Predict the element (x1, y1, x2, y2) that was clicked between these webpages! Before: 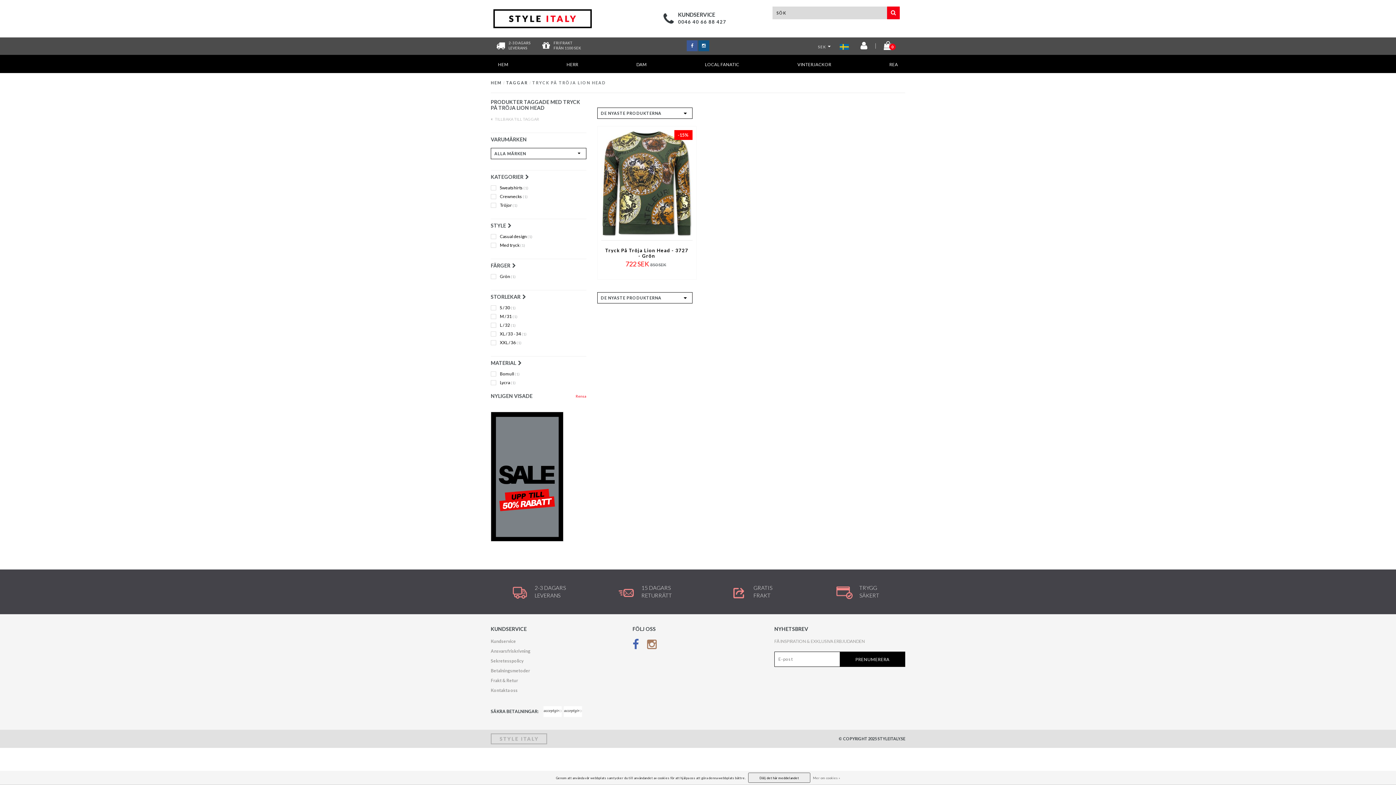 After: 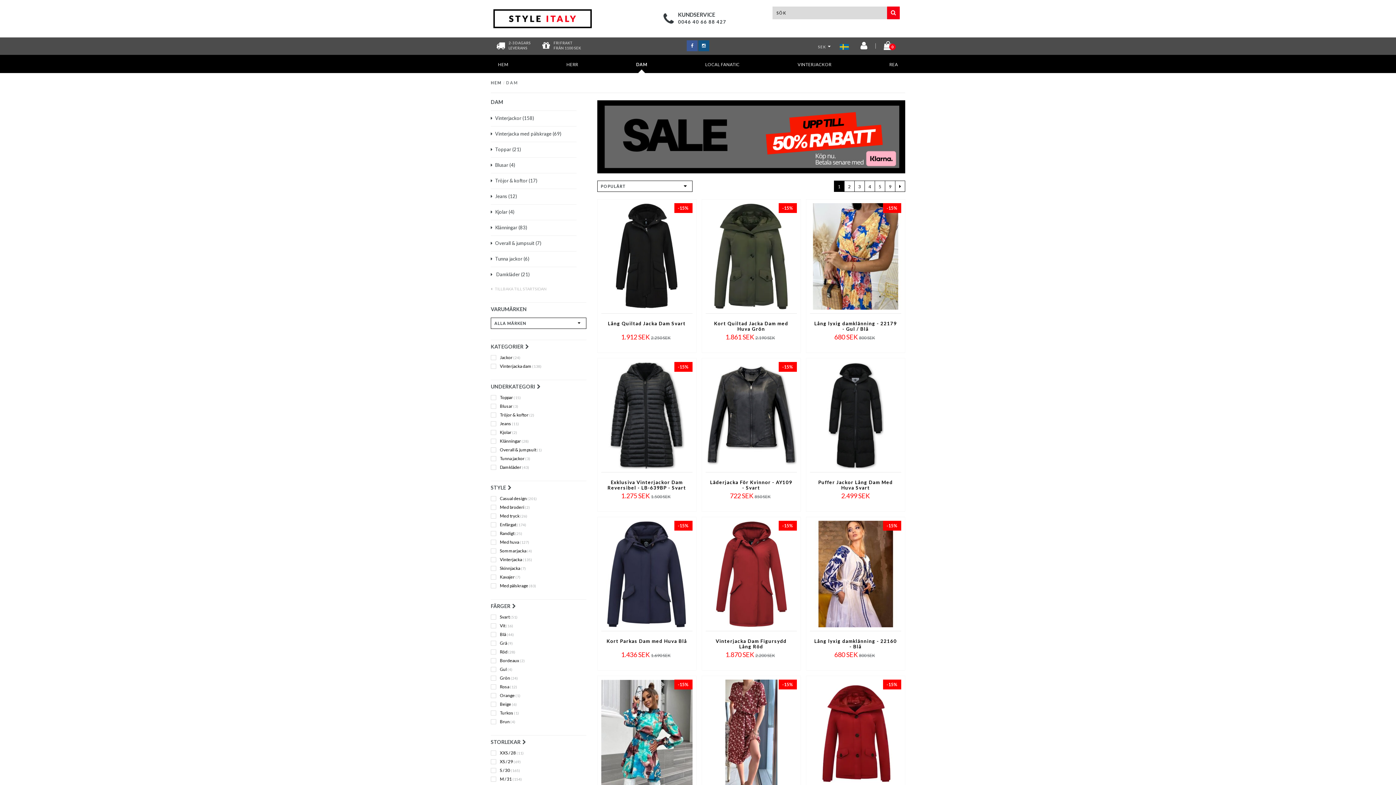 Action: bbox: (629, 55, 654, 70) label: DAM